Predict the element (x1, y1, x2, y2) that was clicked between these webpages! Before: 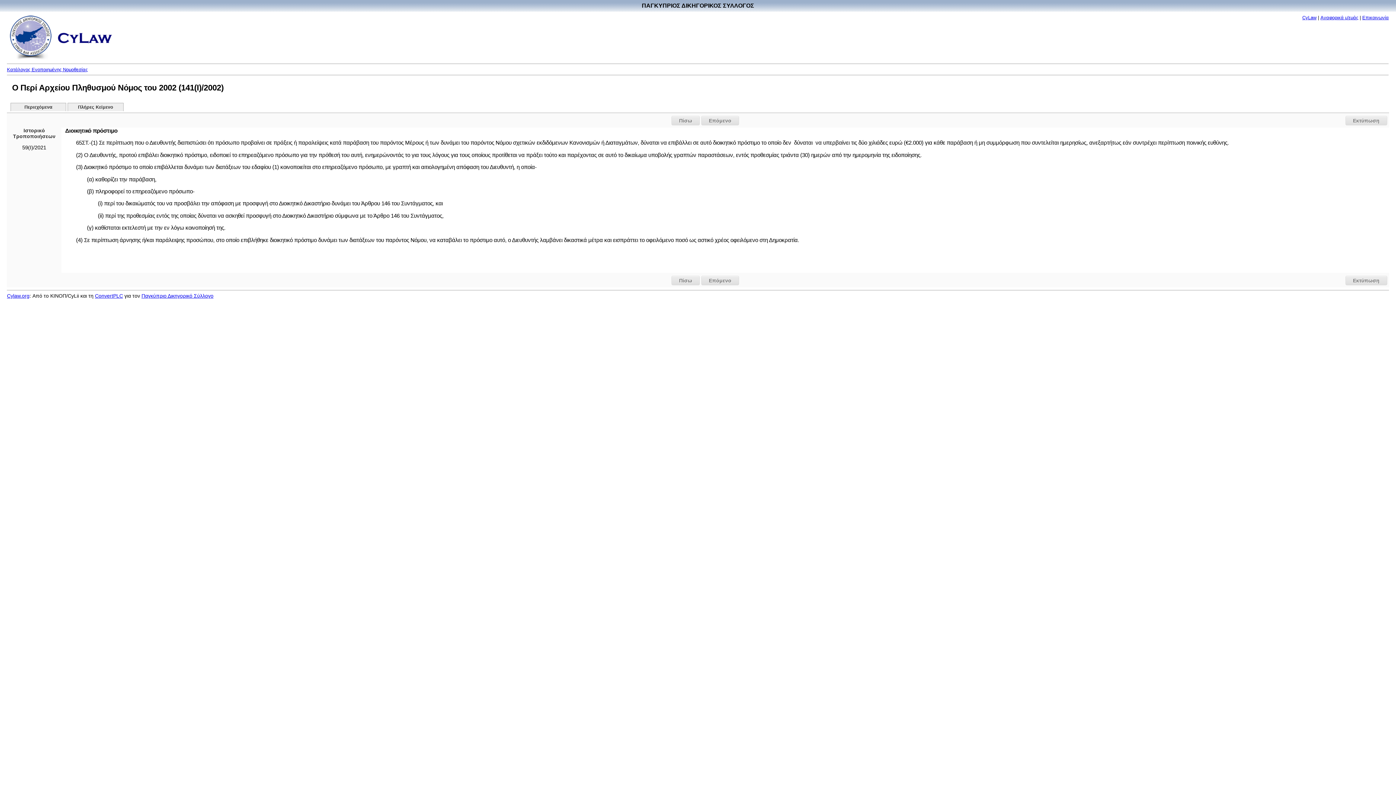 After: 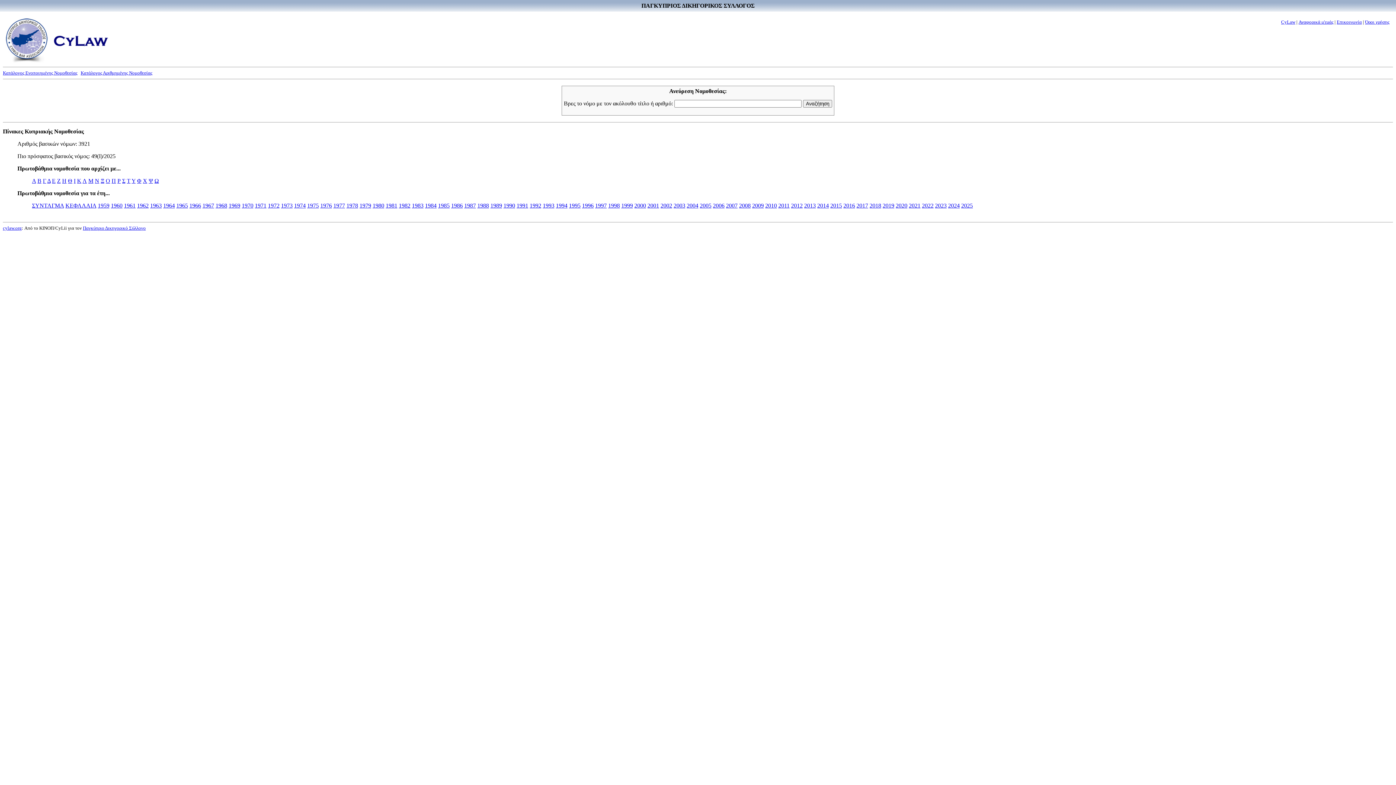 Action: label: Κατάλογος Ενοποιημένης Νομοθεσίας bbox: (6, 66, 87, 72)